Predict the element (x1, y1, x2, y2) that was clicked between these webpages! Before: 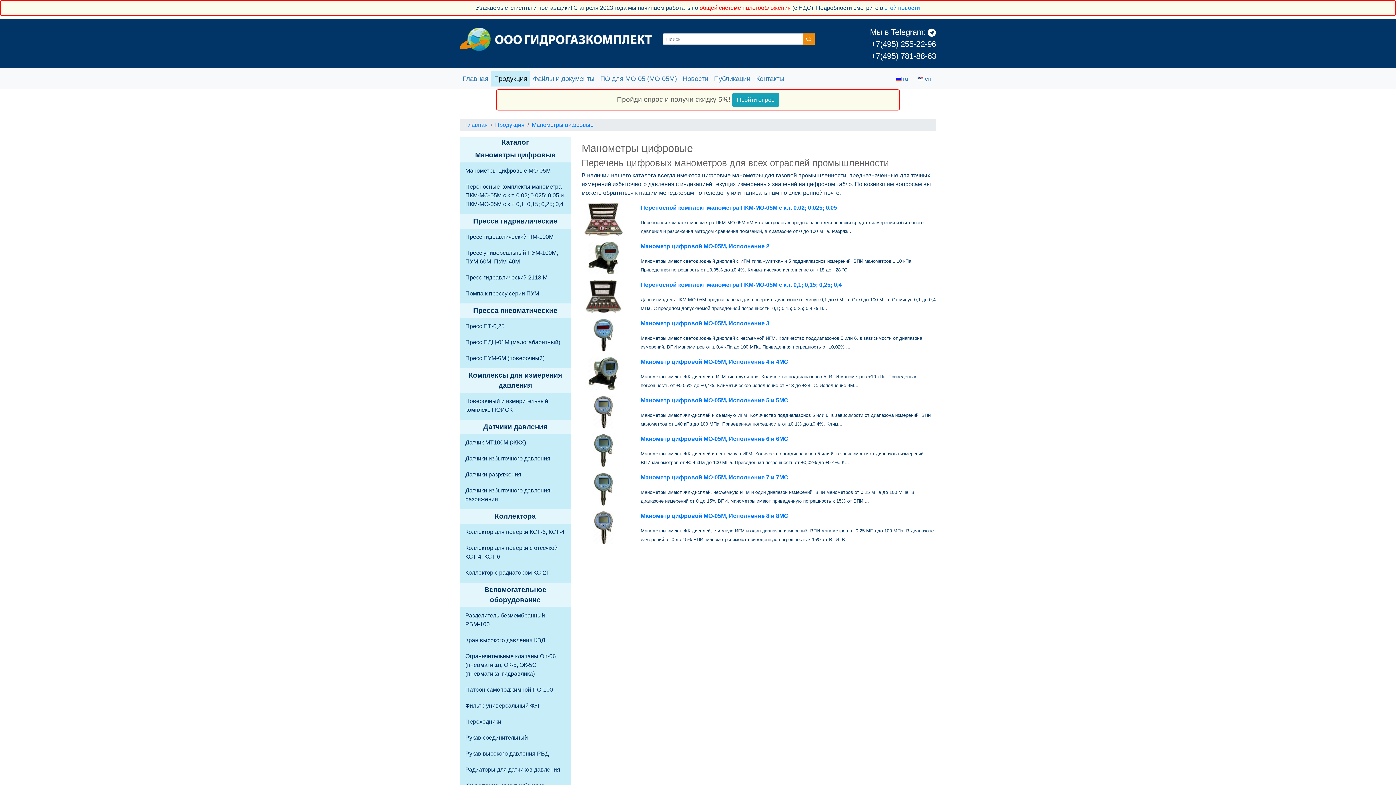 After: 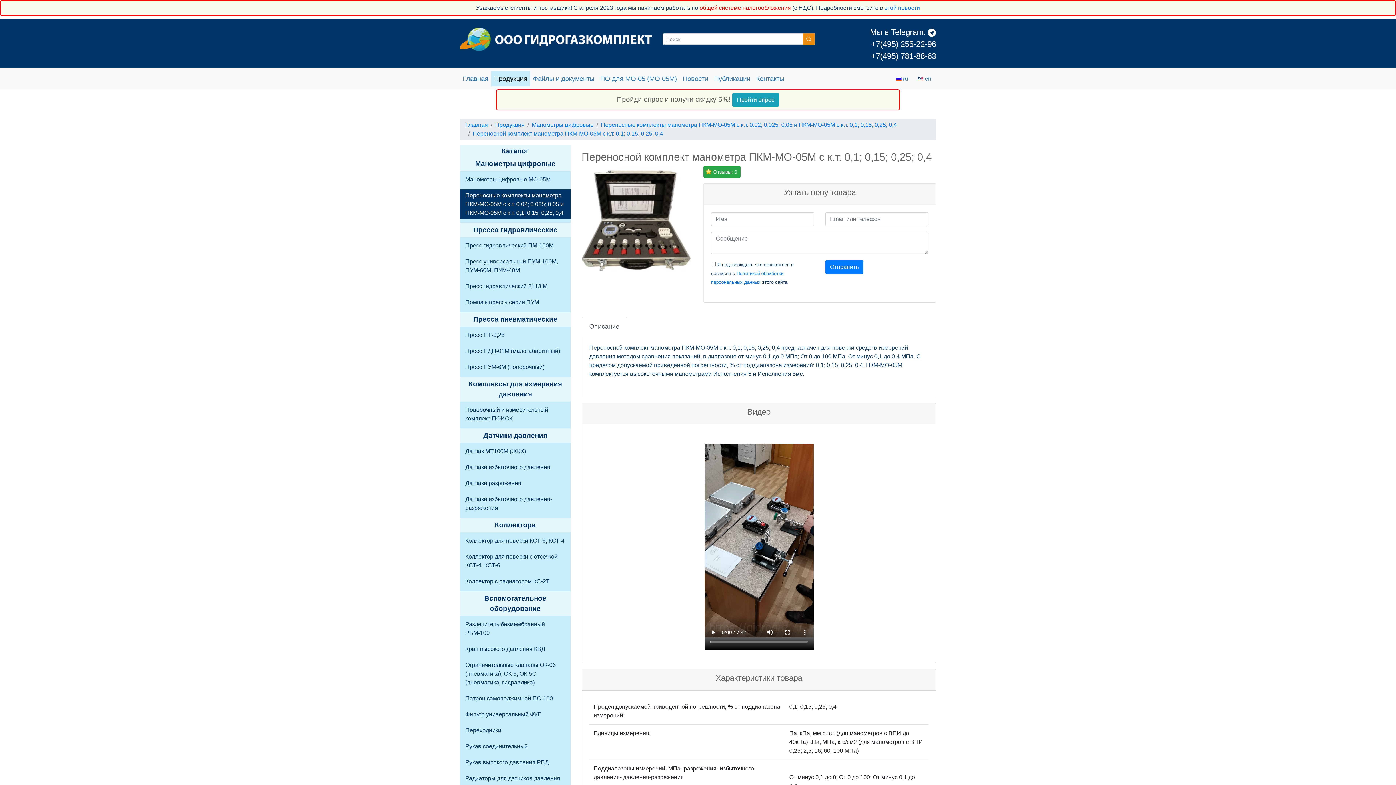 Action: bbox: (581, 293, 625, 299)